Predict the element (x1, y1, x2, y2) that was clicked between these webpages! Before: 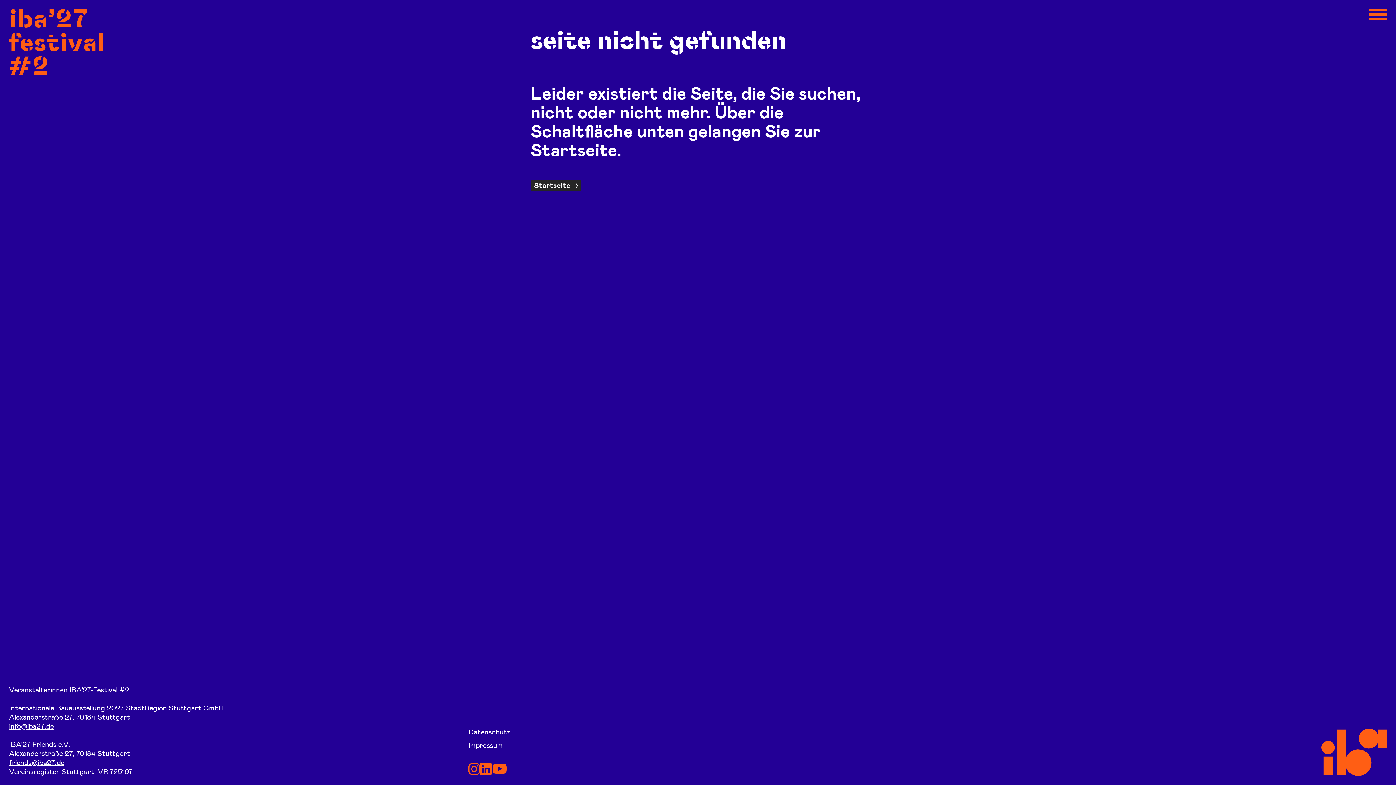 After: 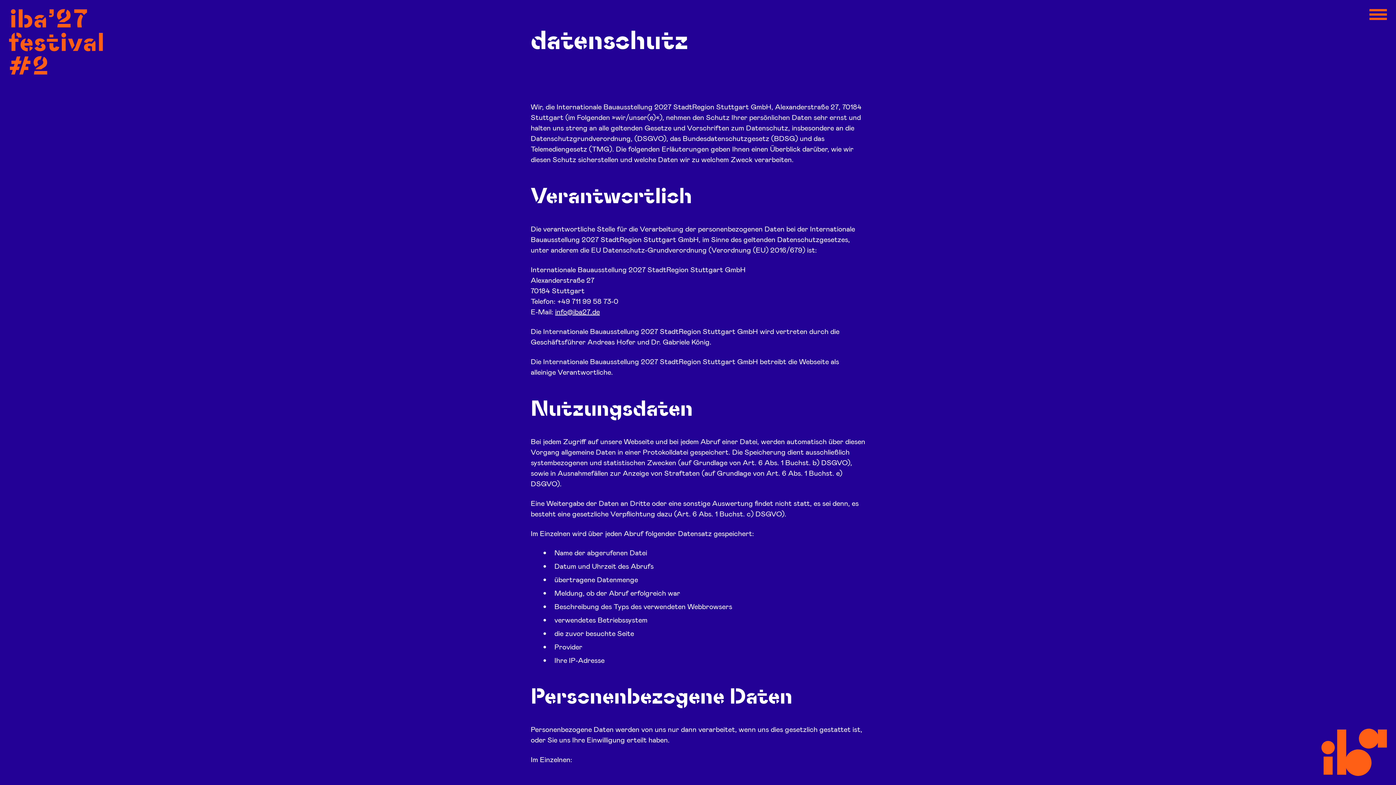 Action: label: Datenschutz bbox: (468, 727, 1303, 736)